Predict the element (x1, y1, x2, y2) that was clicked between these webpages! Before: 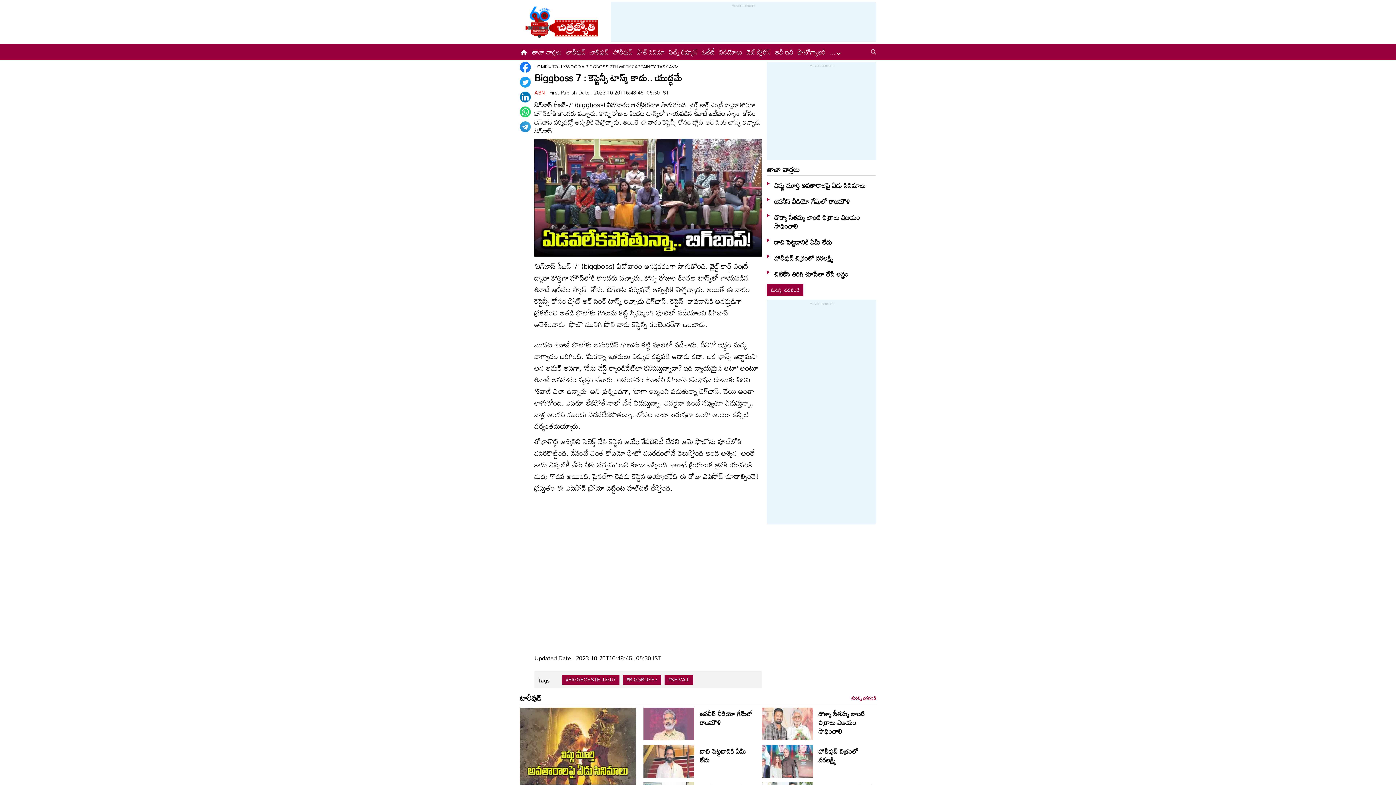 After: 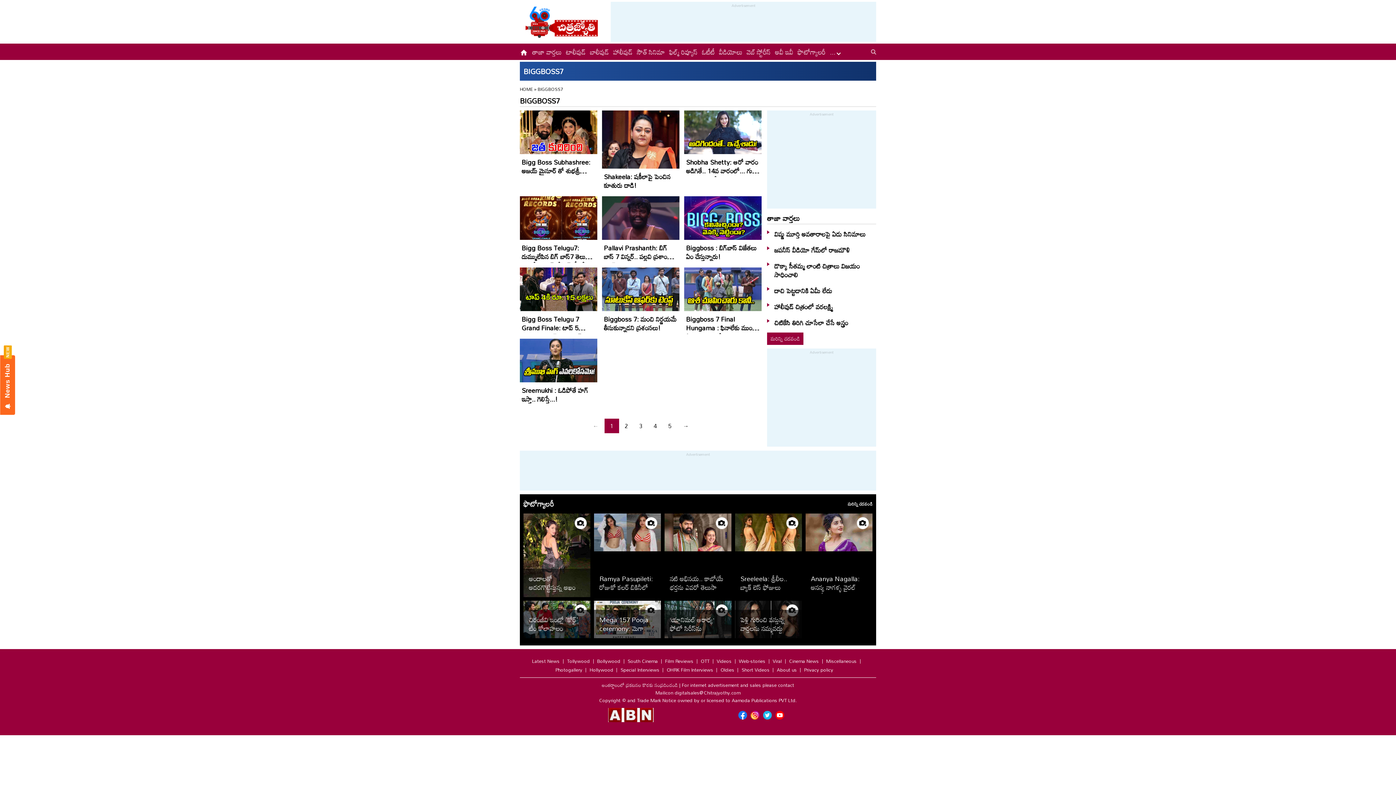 Action: label: #BIGGBOSS7 bbox: (626, 671, 657, 679)